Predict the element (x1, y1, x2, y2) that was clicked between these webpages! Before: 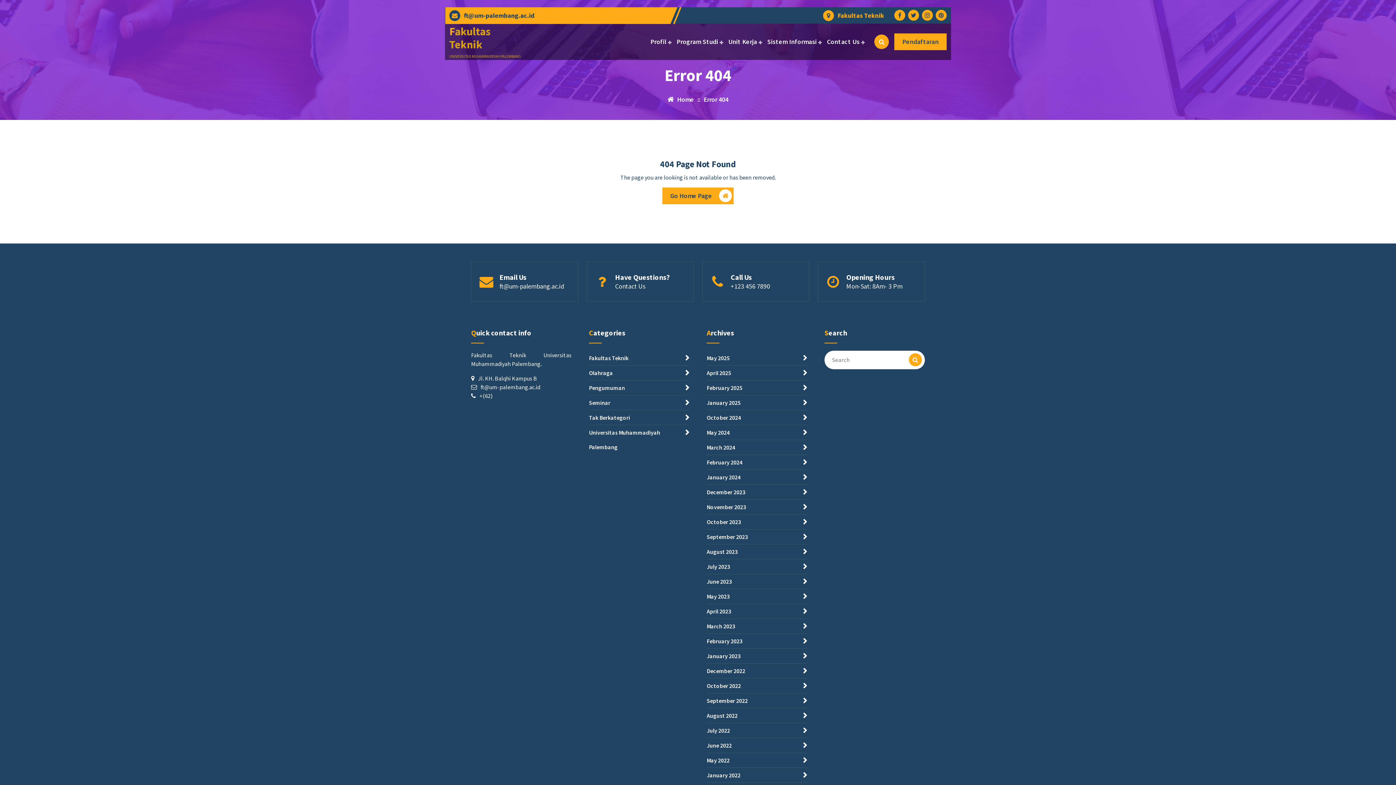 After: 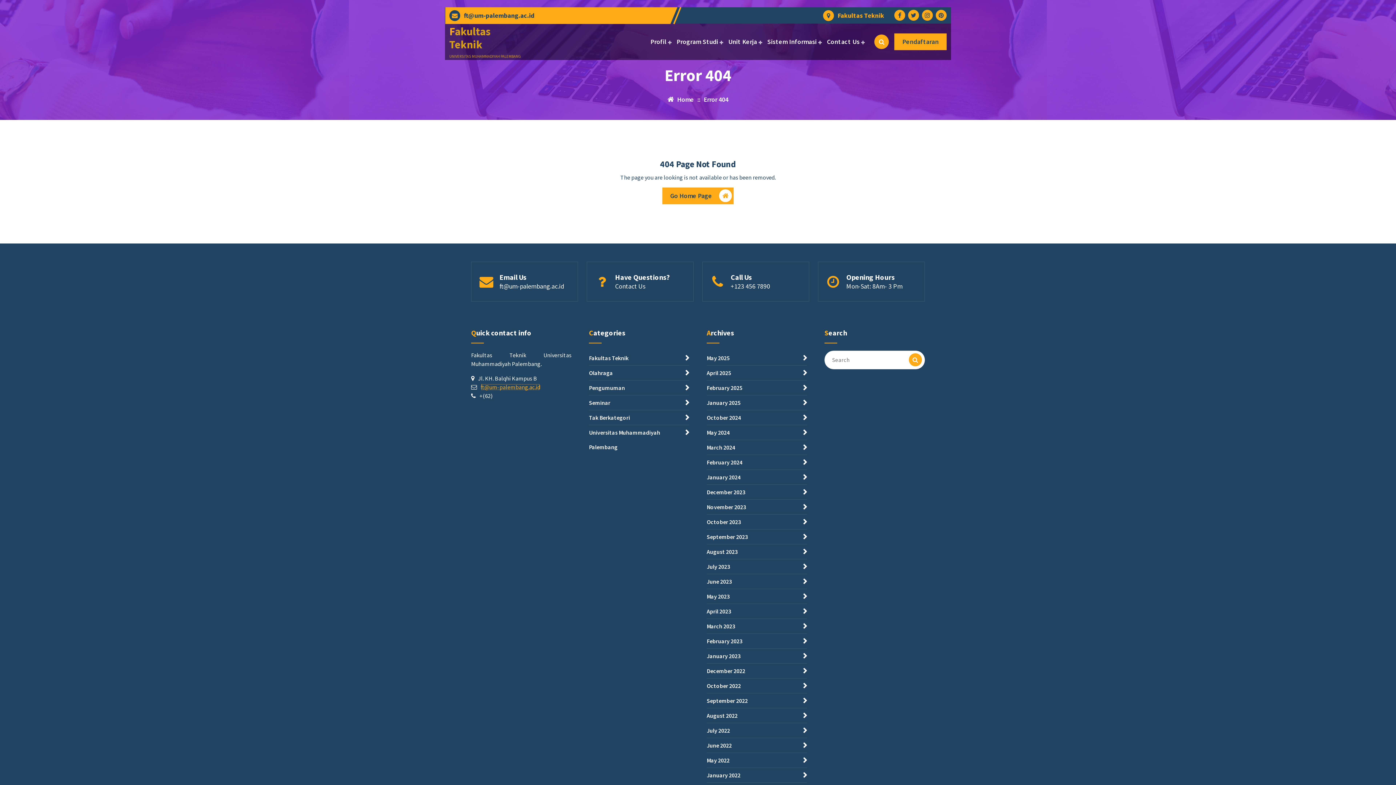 Action: bbox: (480, 383, 540, 390) label: ft@um-palembang.ac.id